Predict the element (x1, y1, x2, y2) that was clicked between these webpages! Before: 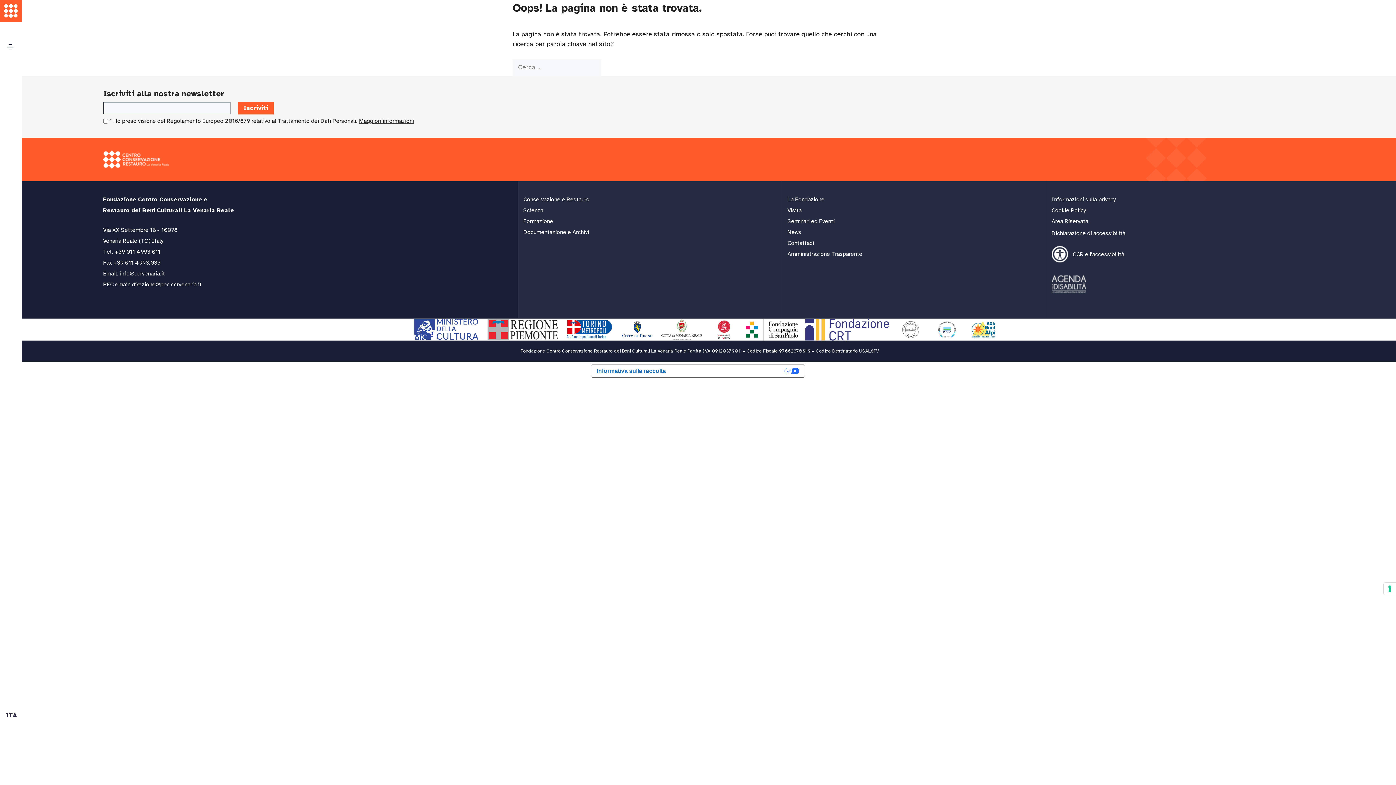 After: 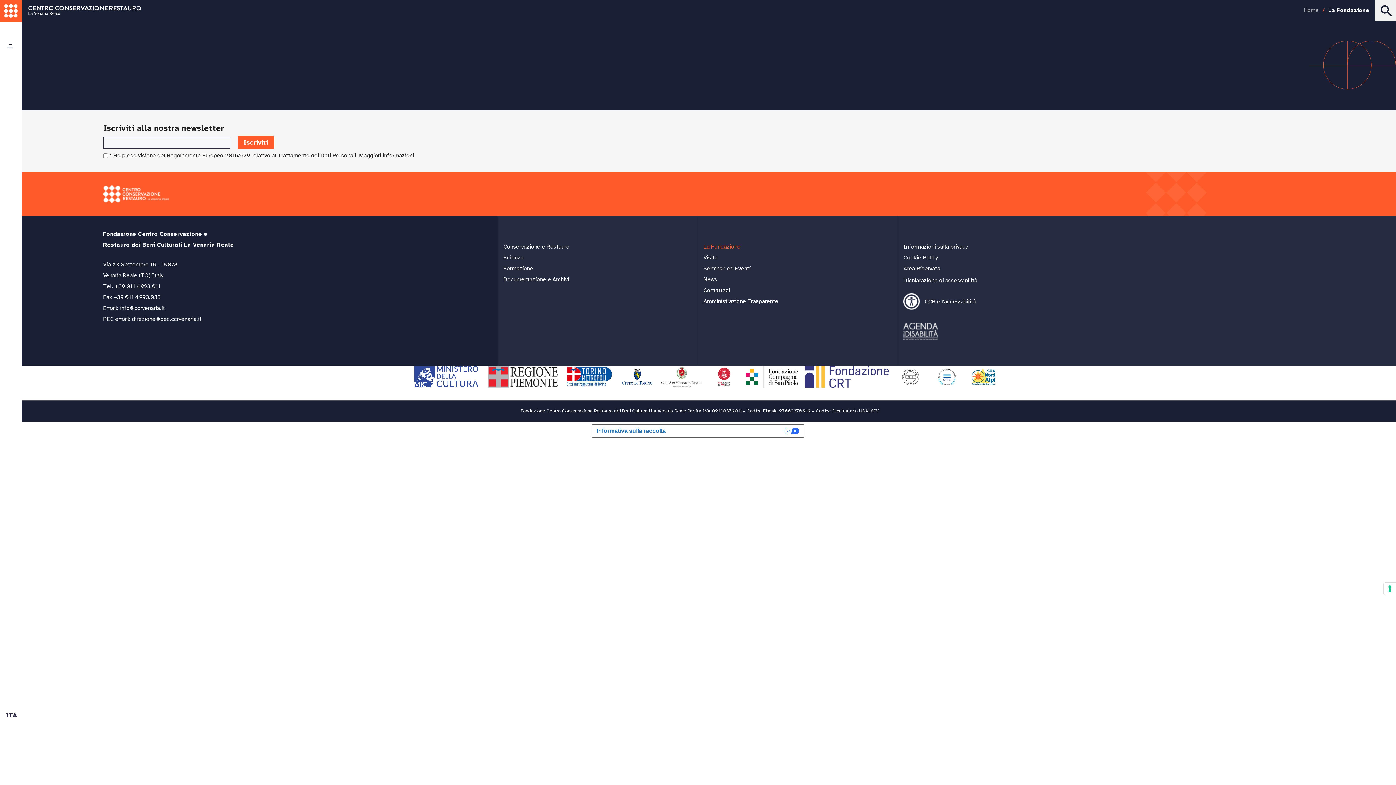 Action: bbox: (787, 196, 824, 203) label: La Fondazione